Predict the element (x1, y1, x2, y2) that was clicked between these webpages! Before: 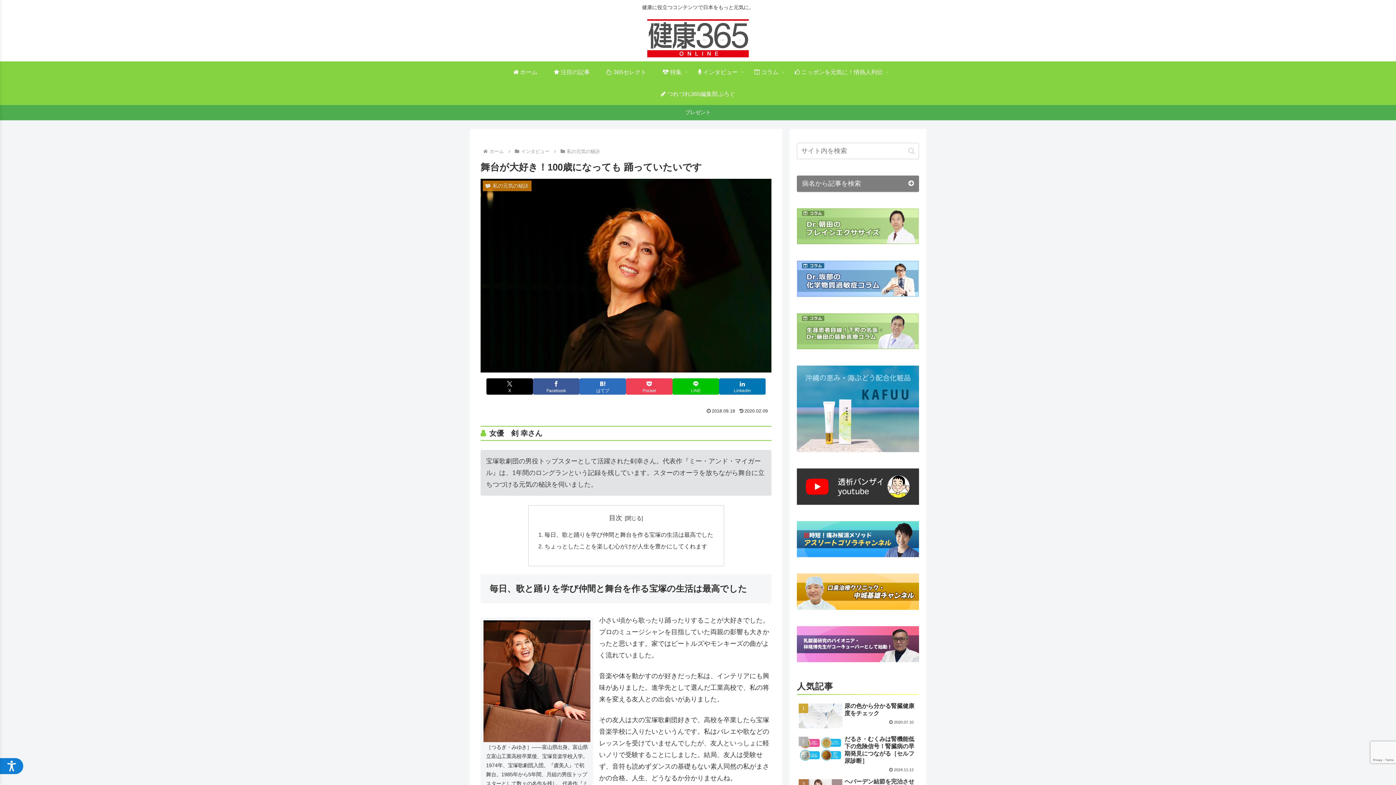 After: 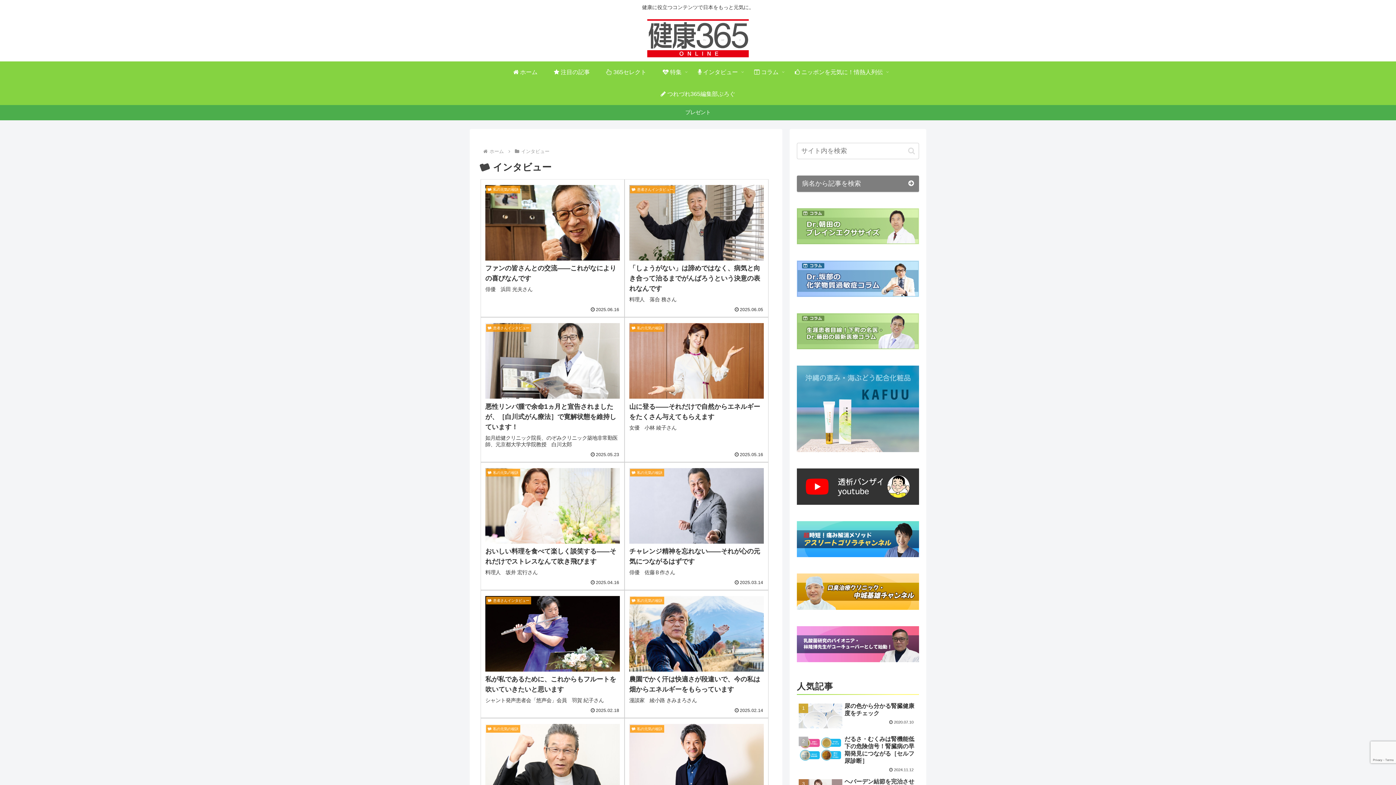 Action: label: インタビュー bbox: (520, 148, 550, 154)